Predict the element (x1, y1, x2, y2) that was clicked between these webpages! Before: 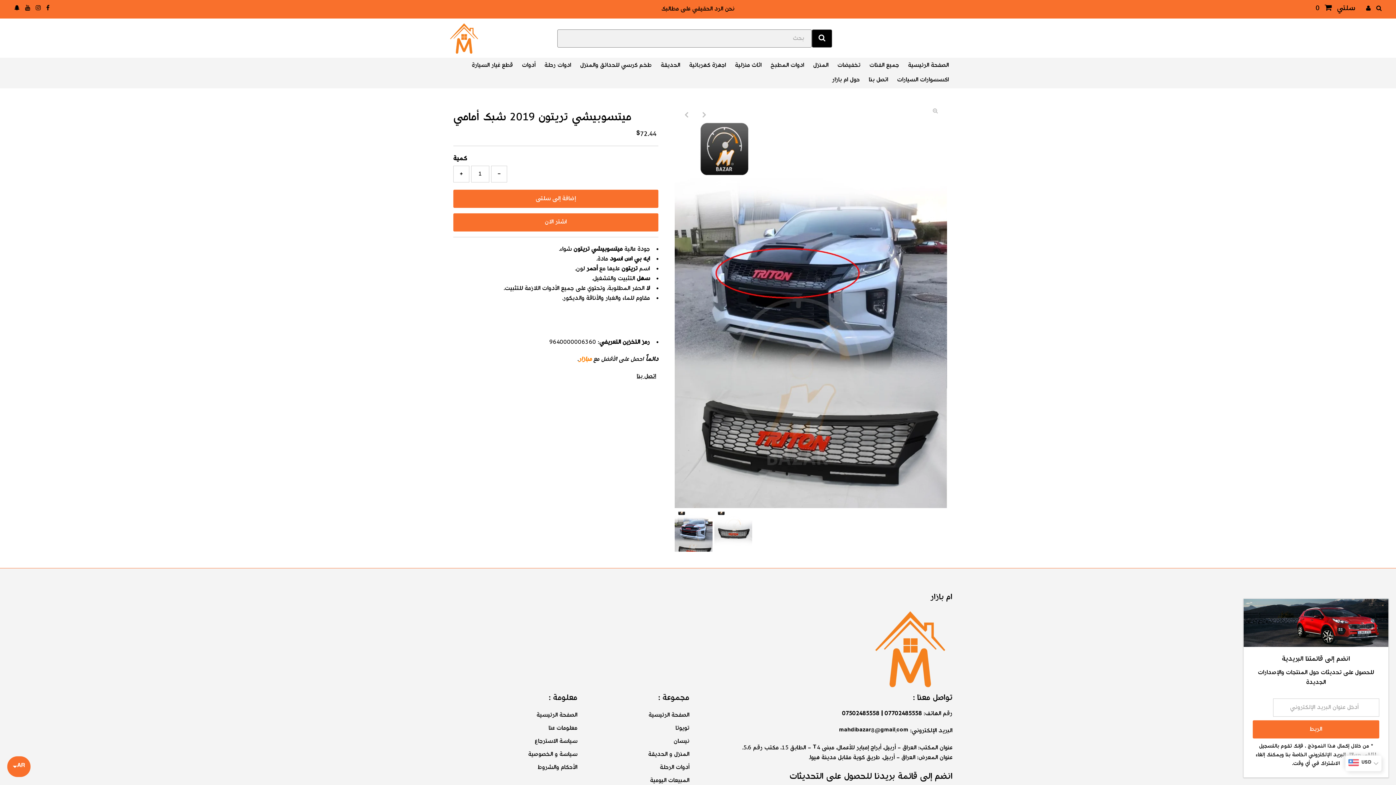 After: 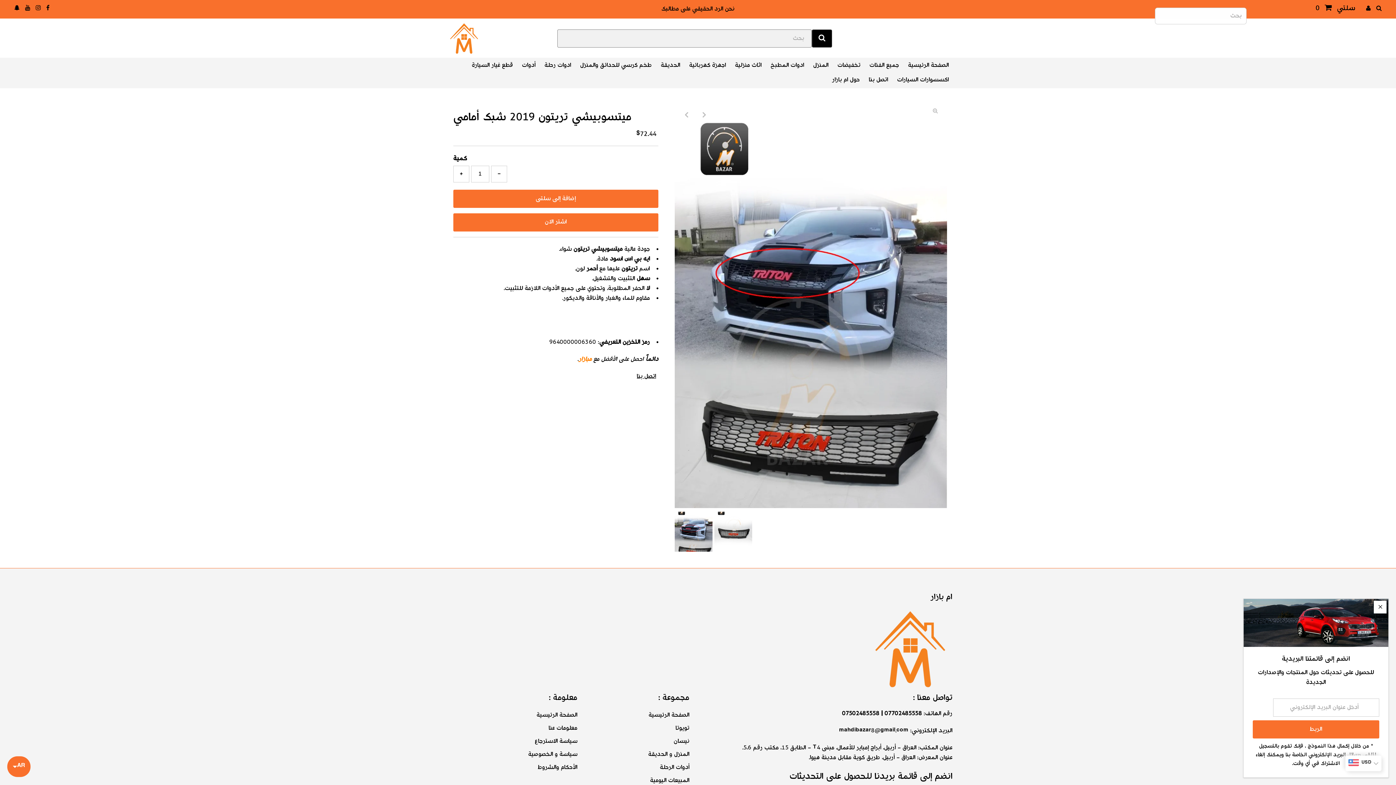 Action: bbox: (1376, 3, 1382, 13)